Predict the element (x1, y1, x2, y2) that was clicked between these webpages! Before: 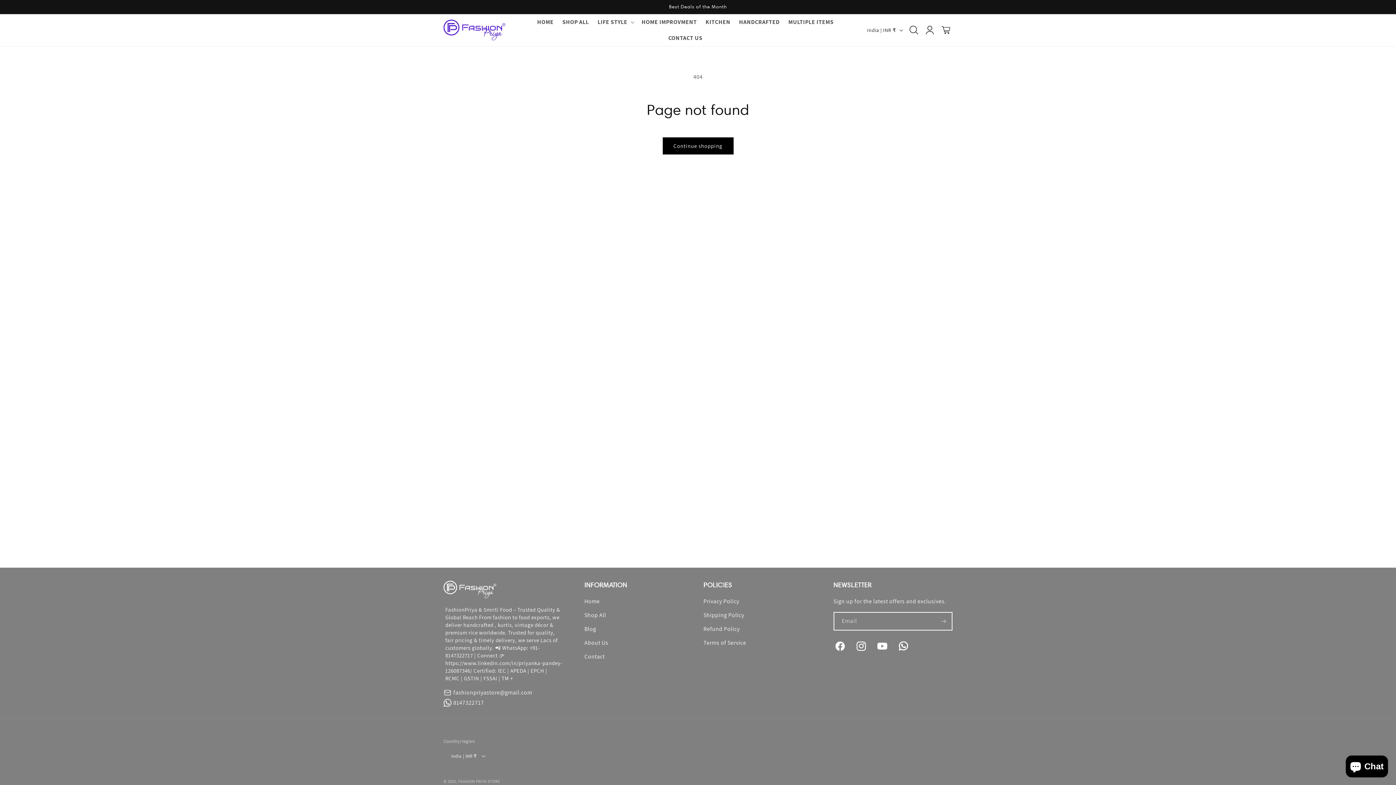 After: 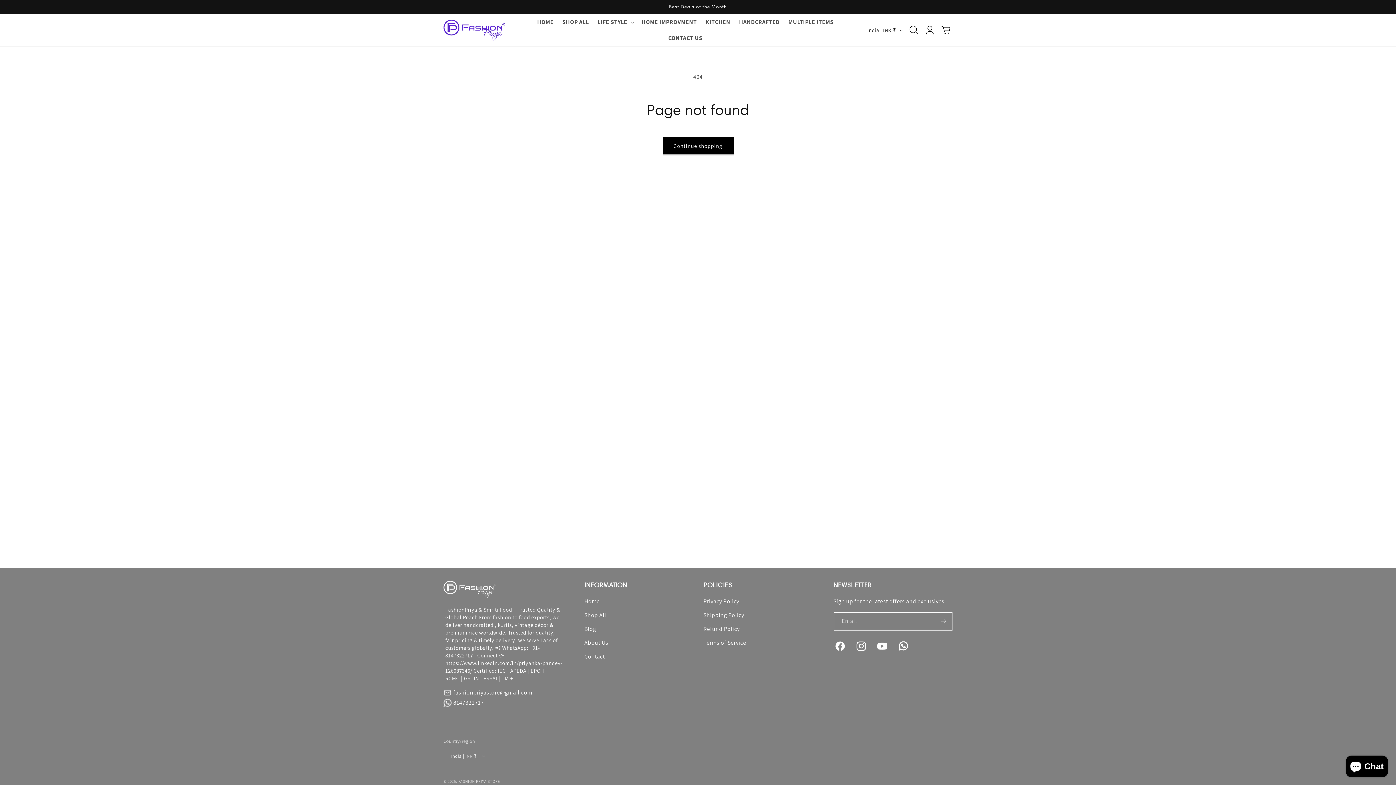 Action: bbox: (584, 596, 599, 608) label: Home